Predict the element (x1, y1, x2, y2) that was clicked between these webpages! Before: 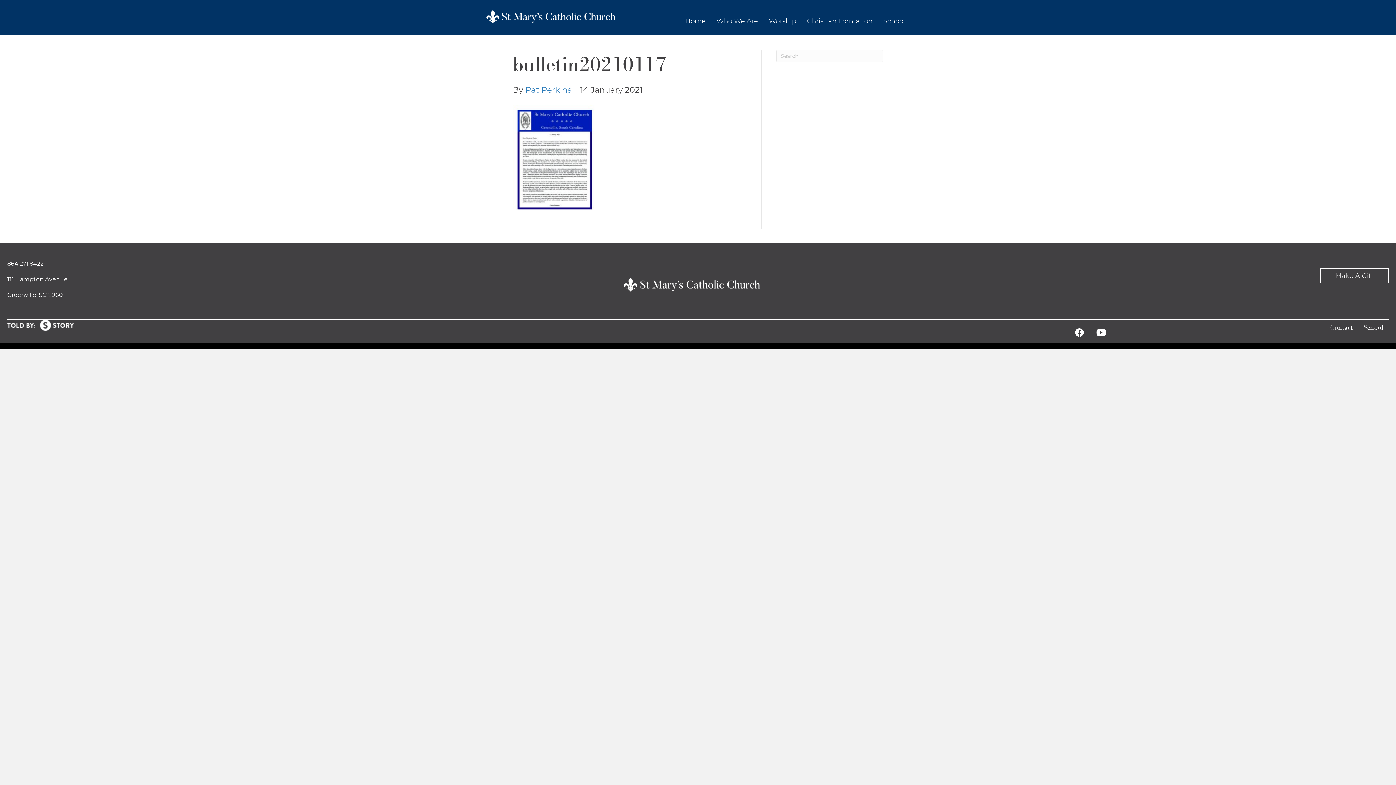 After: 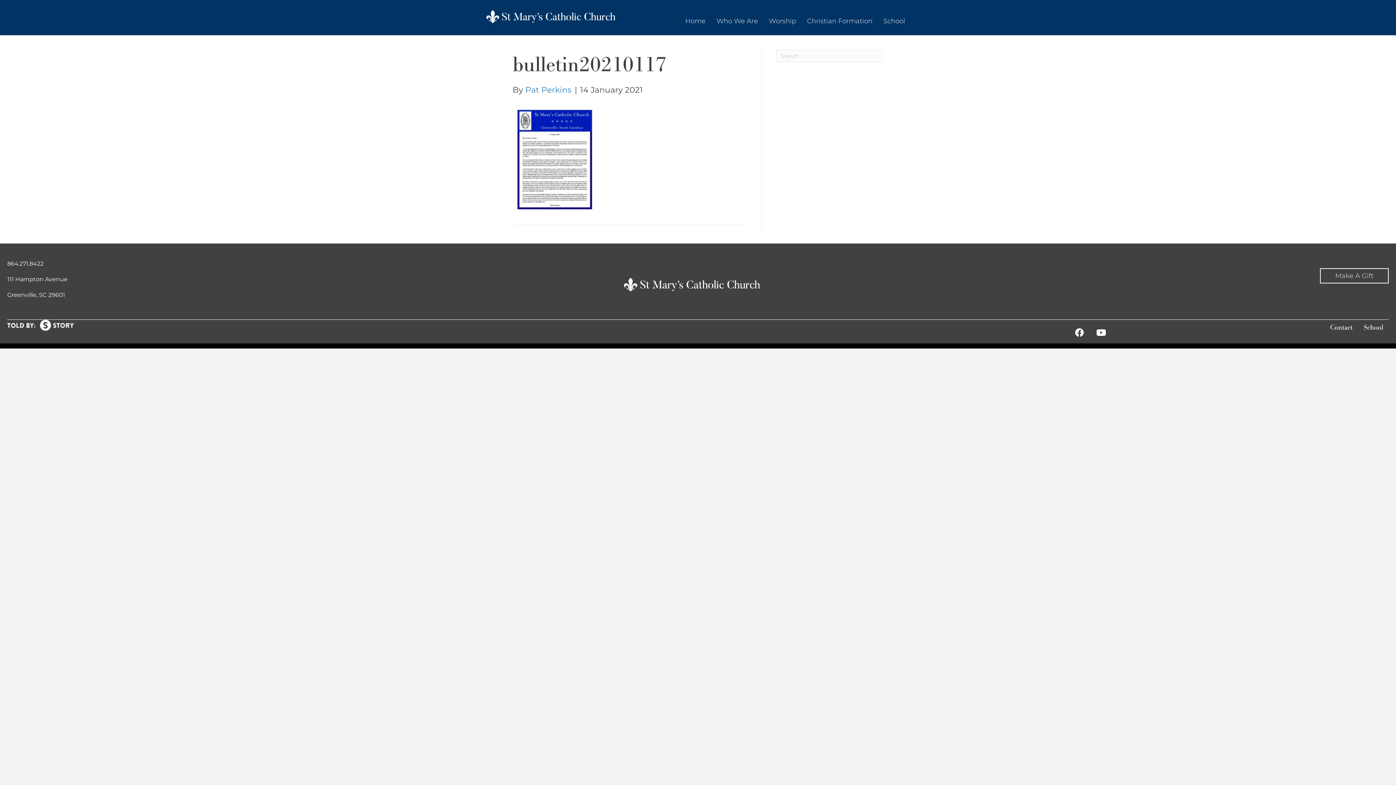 Action: bbox: (1090, 321, 1112, 343) label: YouTube